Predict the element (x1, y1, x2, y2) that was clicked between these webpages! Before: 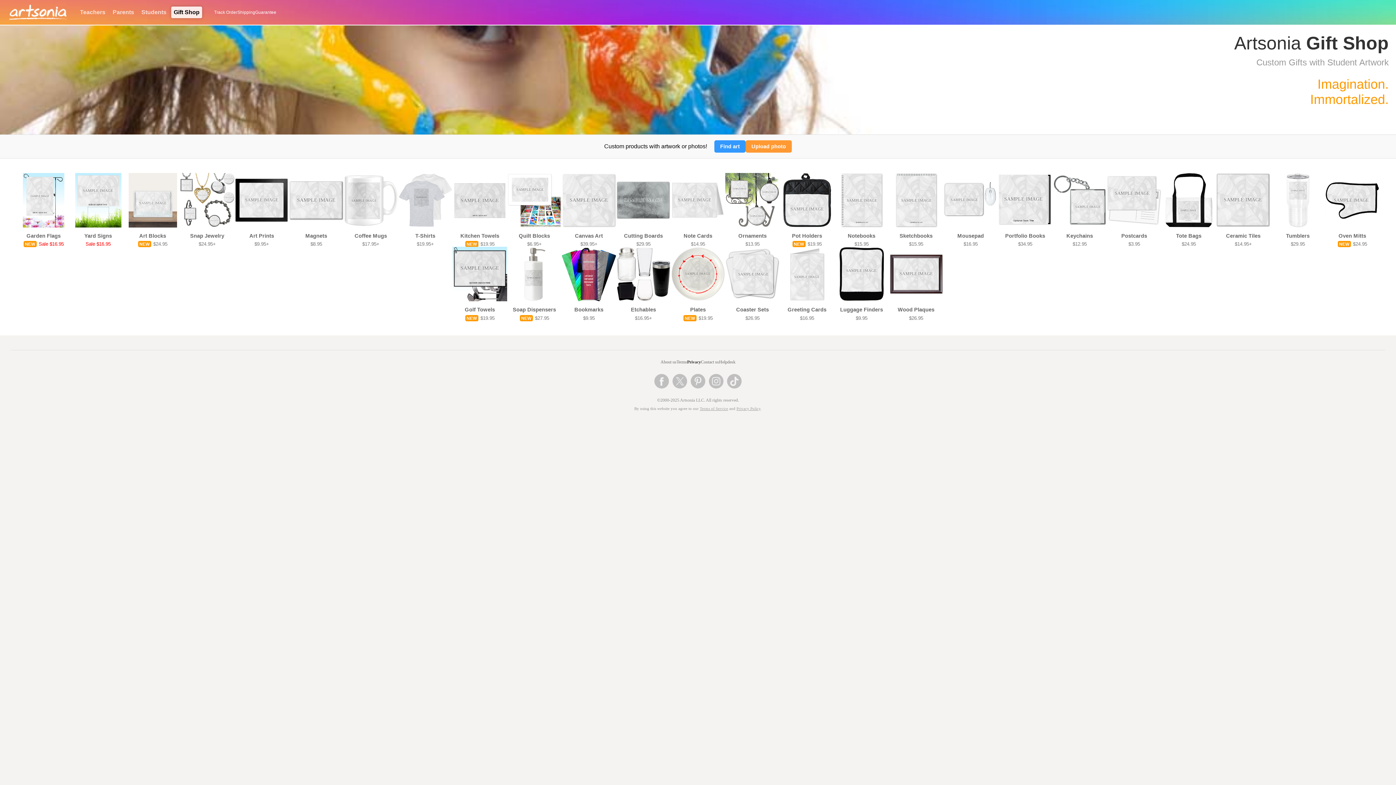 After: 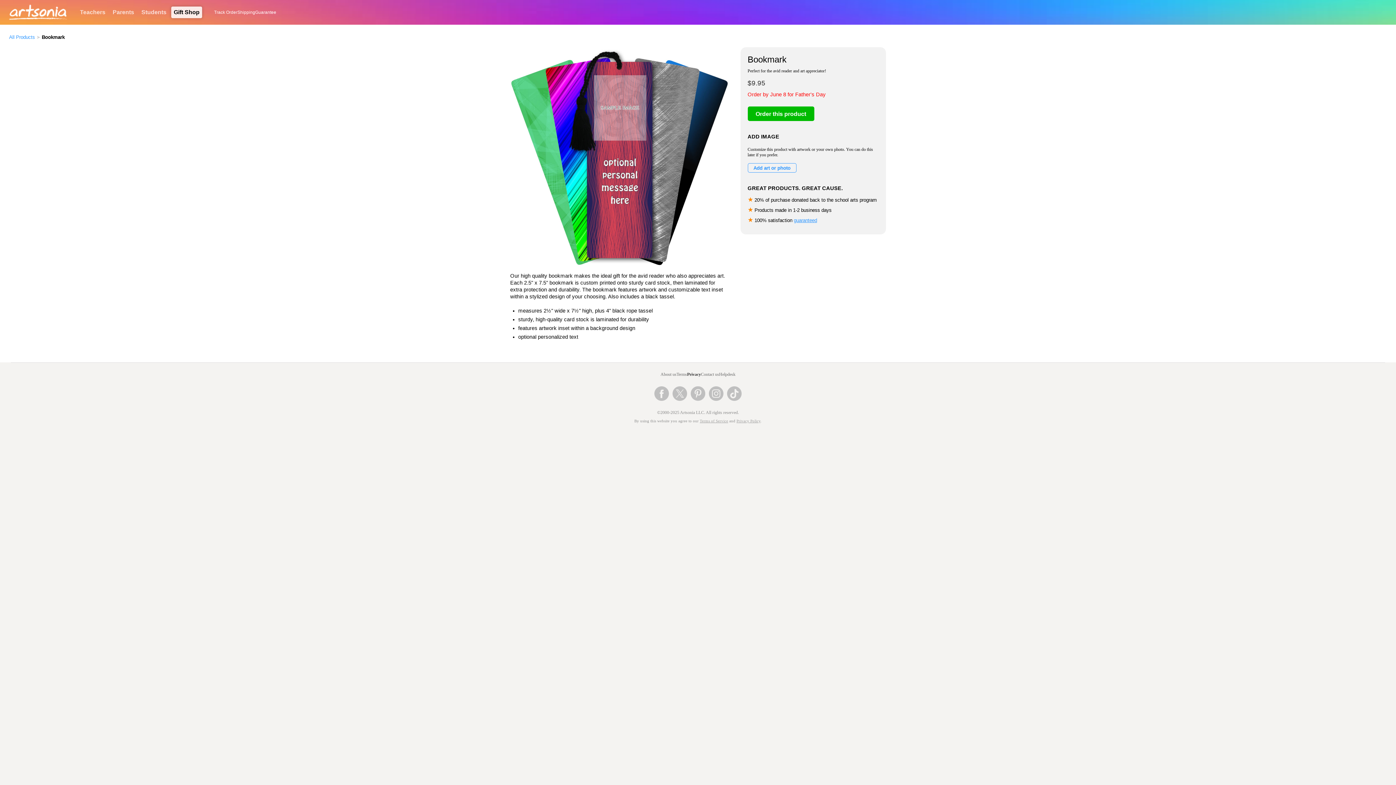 Action: bbox: (561, 247, 616, 320) label: SAMPLE IMAGE
Bookmarks
$9.95